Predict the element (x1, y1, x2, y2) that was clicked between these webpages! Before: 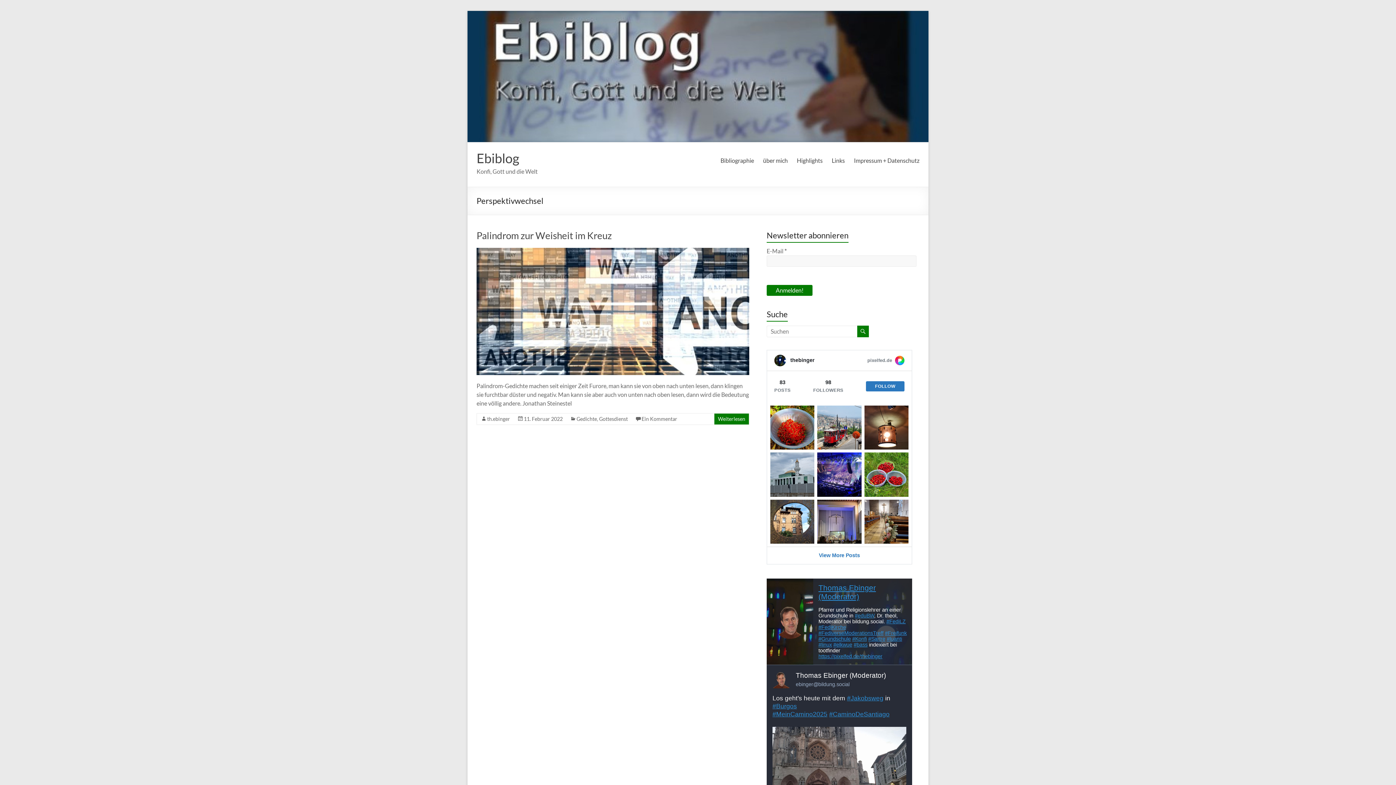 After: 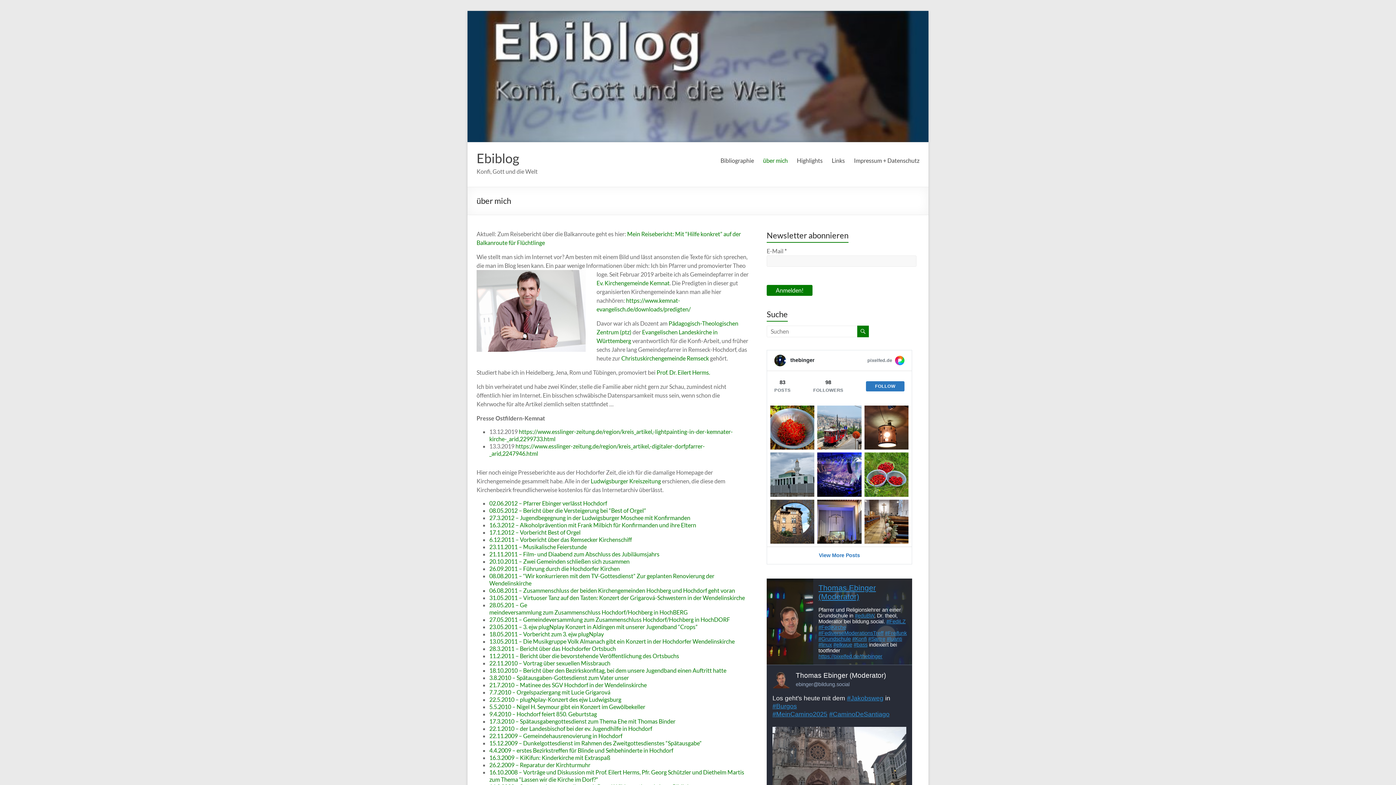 Action: label: über mich bbox: (763, 155, 788, 166)